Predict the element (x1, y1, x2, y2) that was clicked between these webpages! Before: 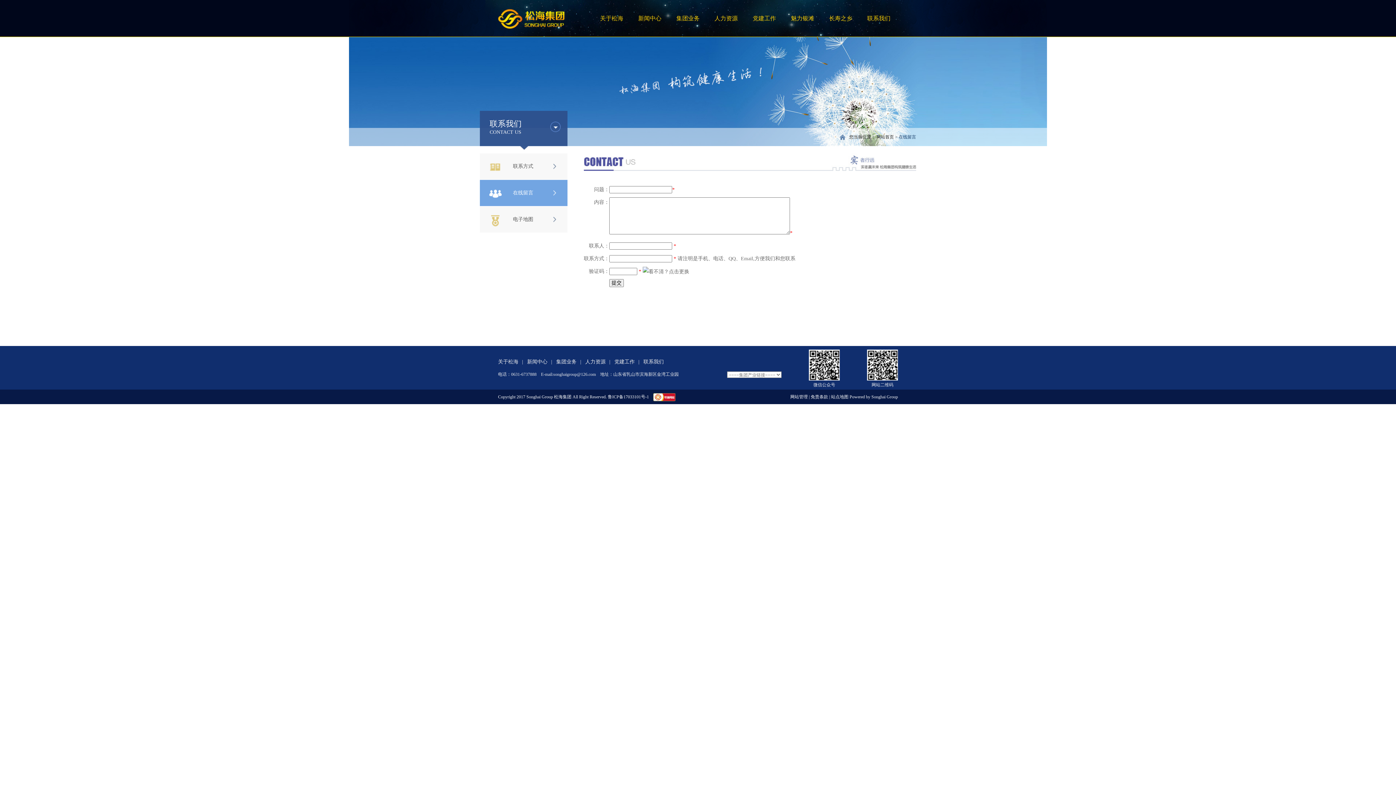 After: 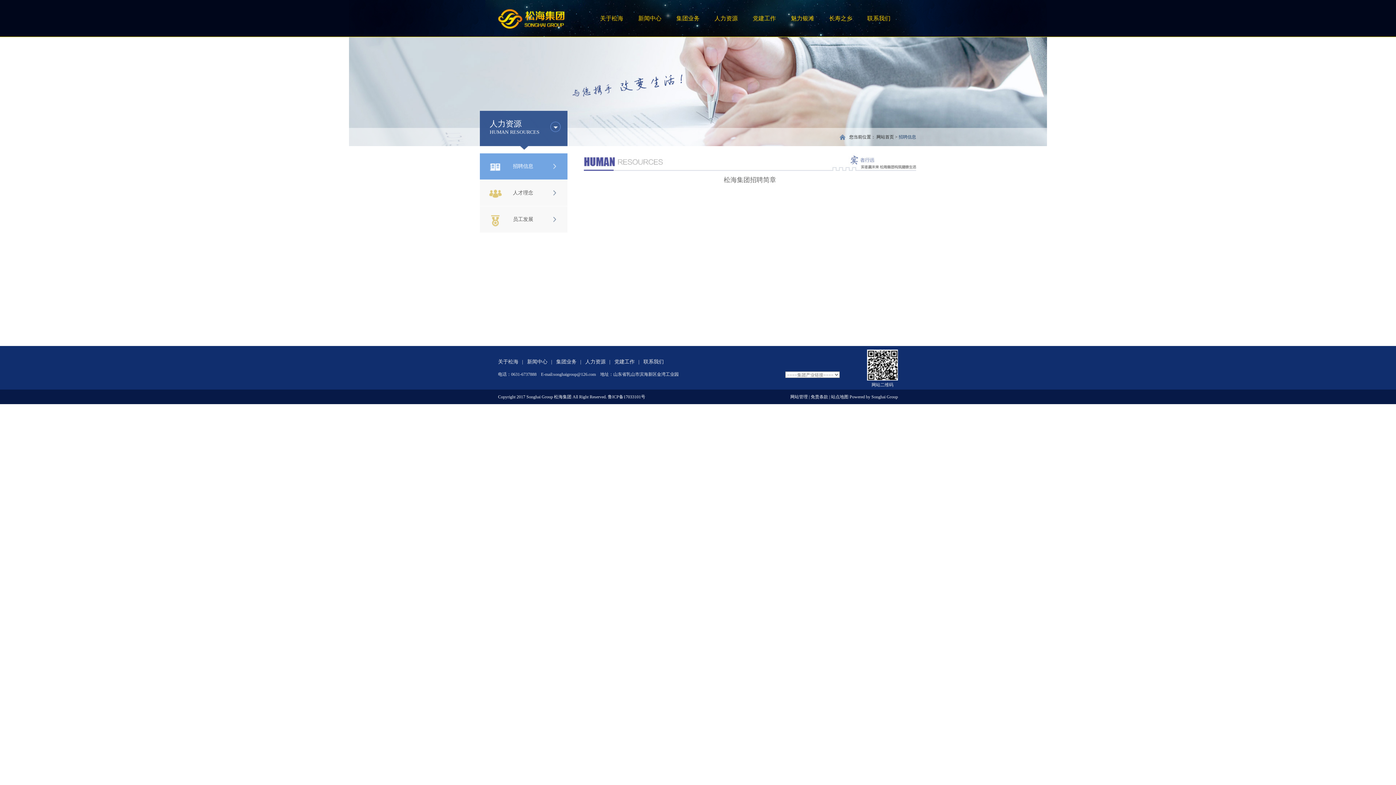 Action: label: 人力资源 bbox: (585, 359, 609, 364)